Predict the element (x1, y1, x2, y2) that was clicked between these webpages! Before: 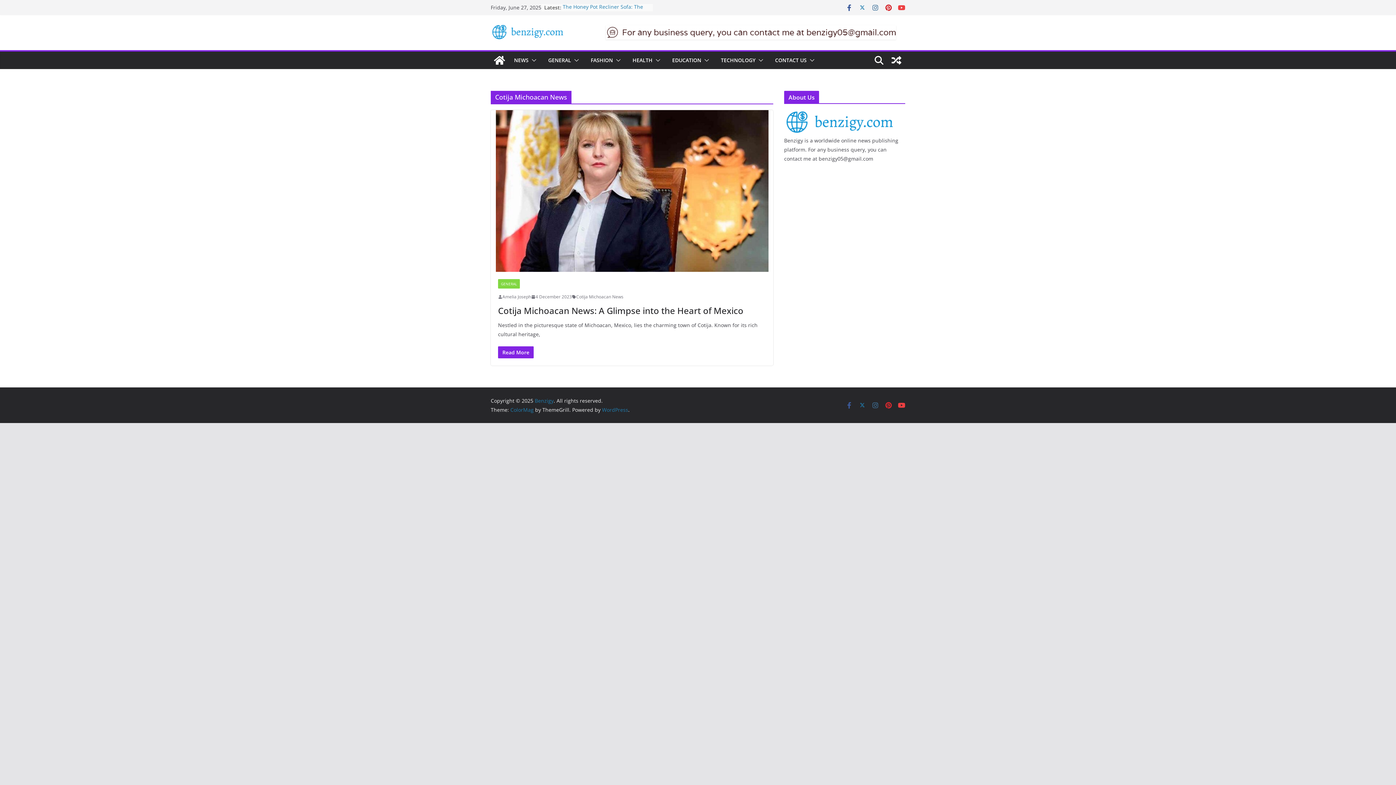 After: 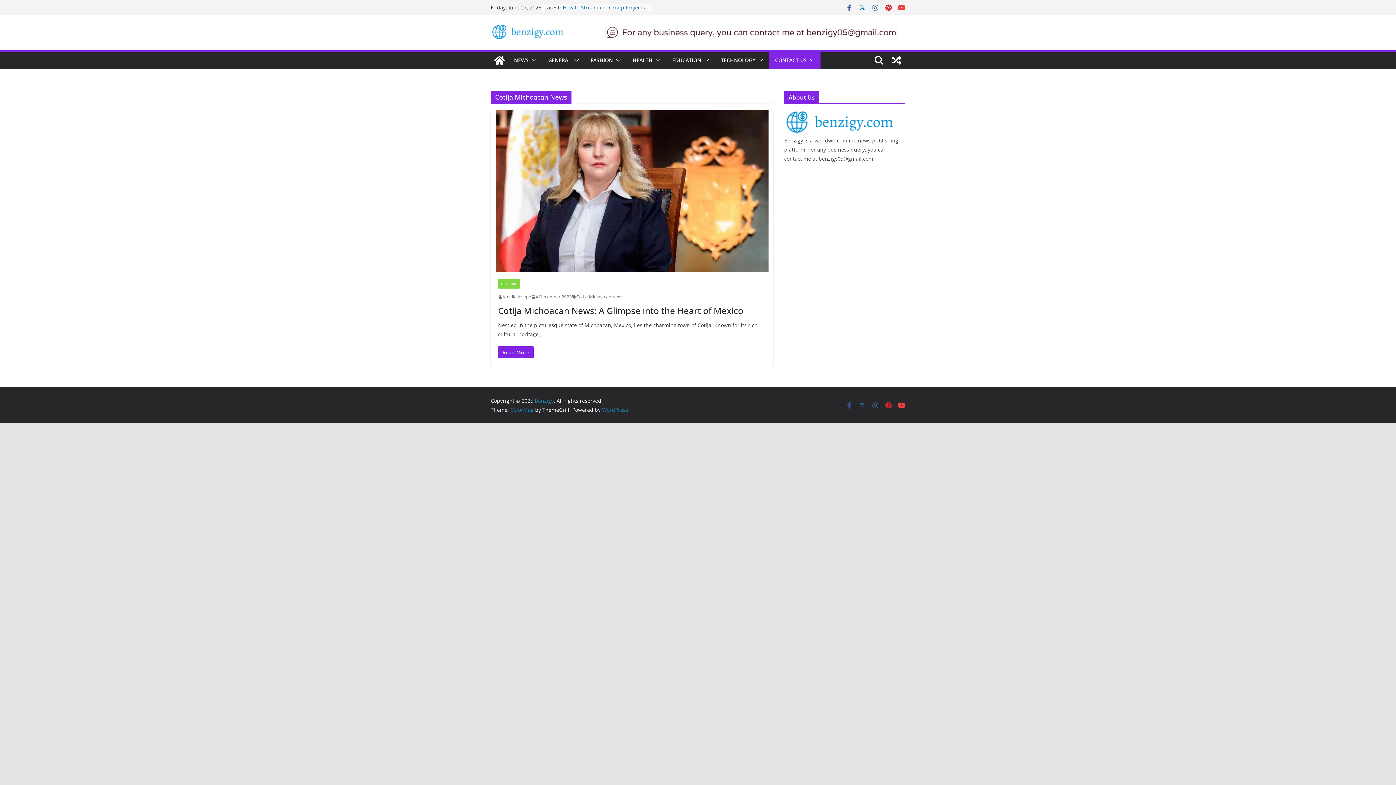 Action: bbox: (806, 55, 814, 65)